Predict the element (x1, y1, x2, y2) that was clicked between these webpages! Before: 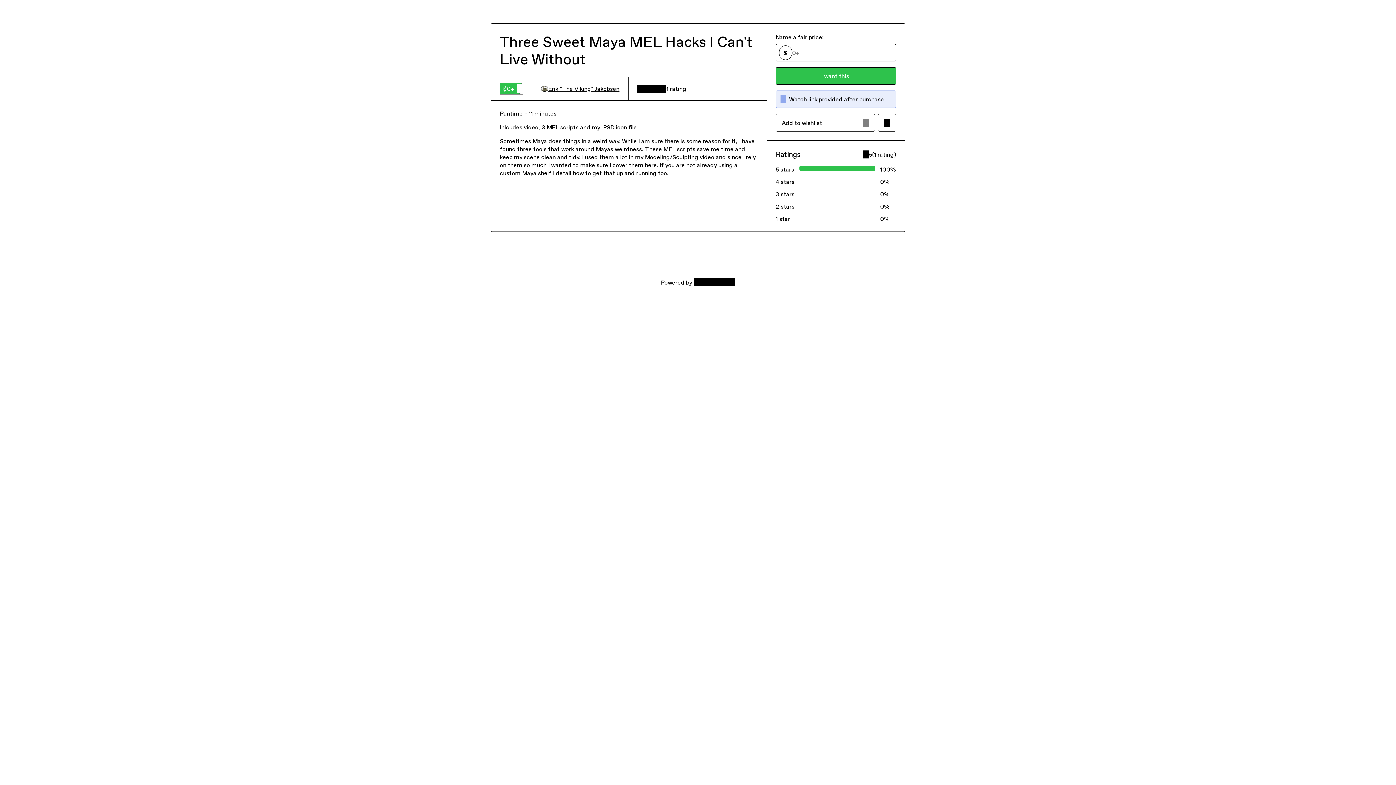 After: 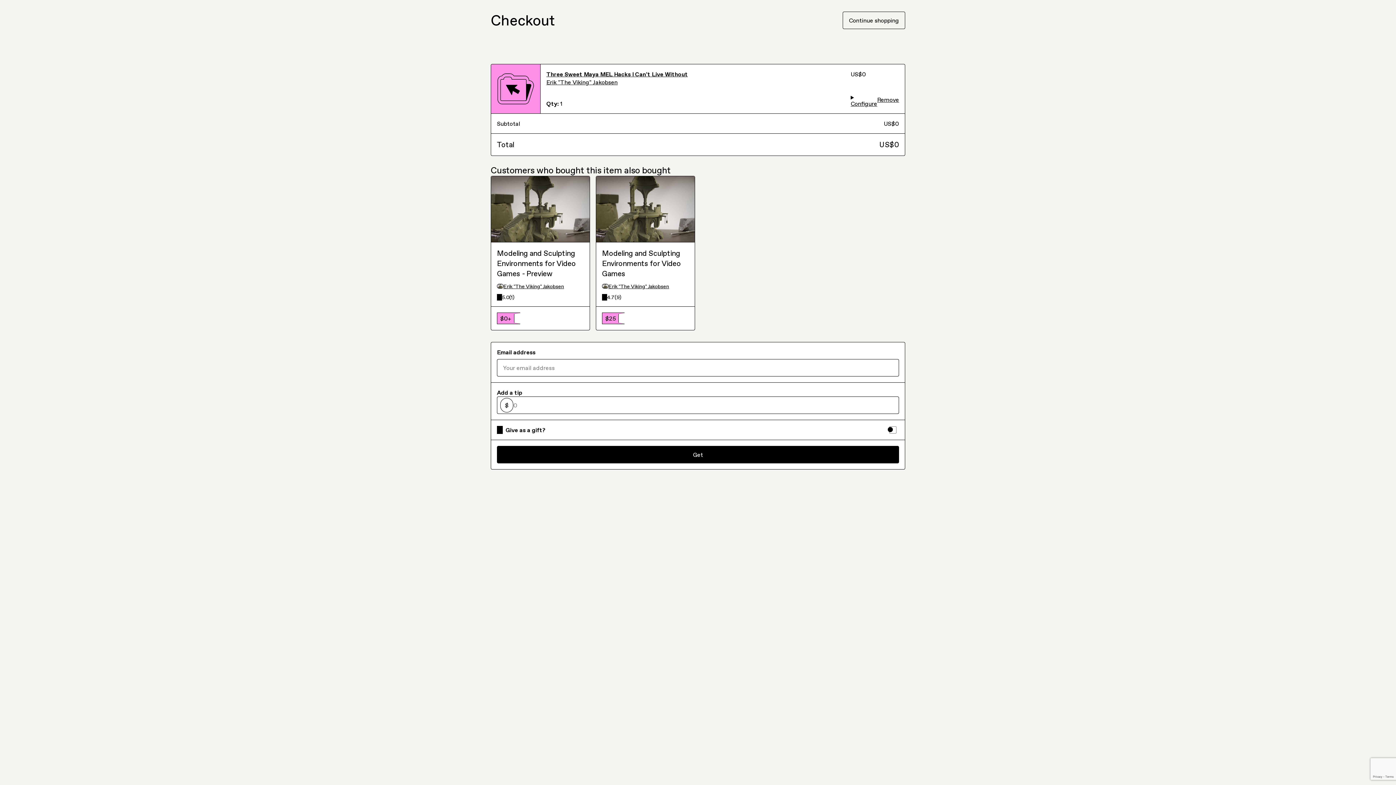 Action: bbox: (775, 67, 896, 84) label: I want this!